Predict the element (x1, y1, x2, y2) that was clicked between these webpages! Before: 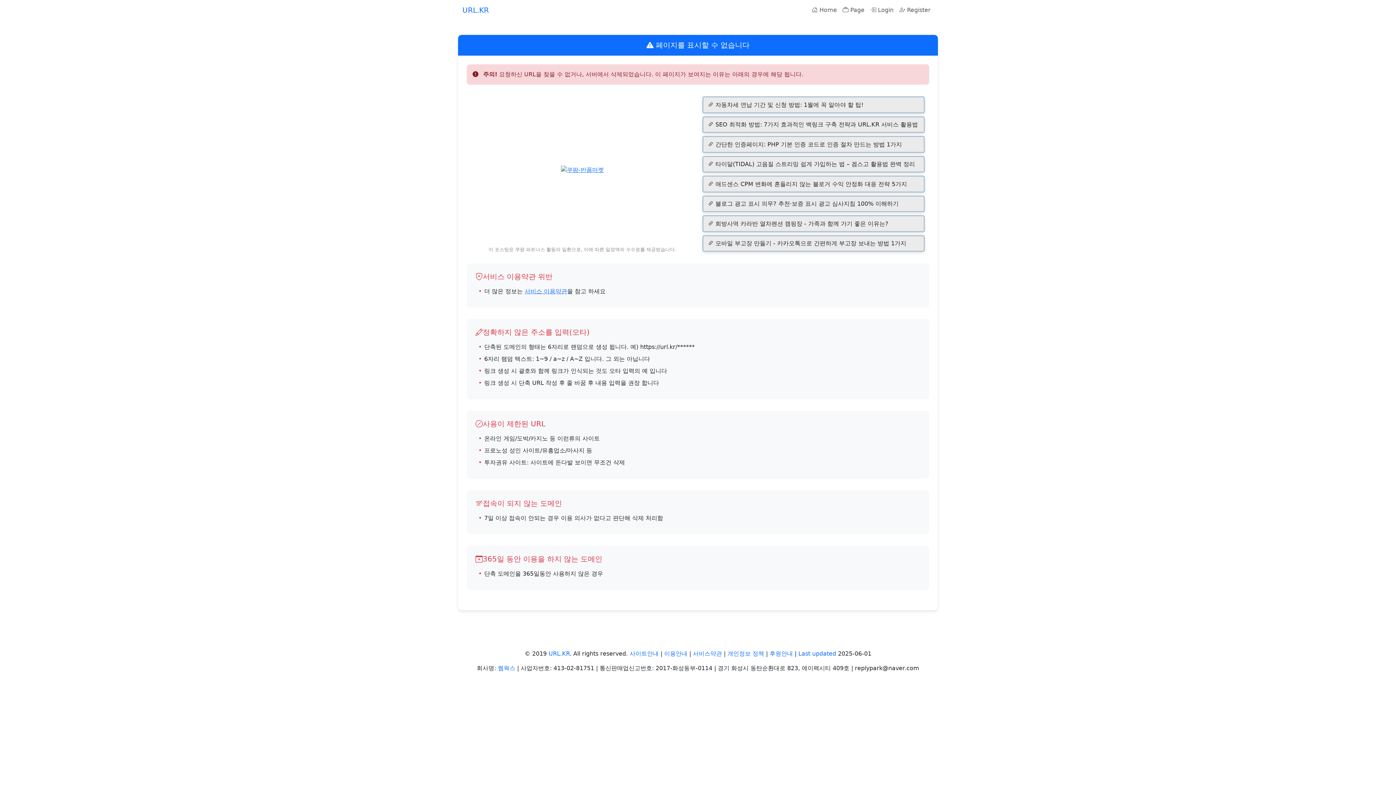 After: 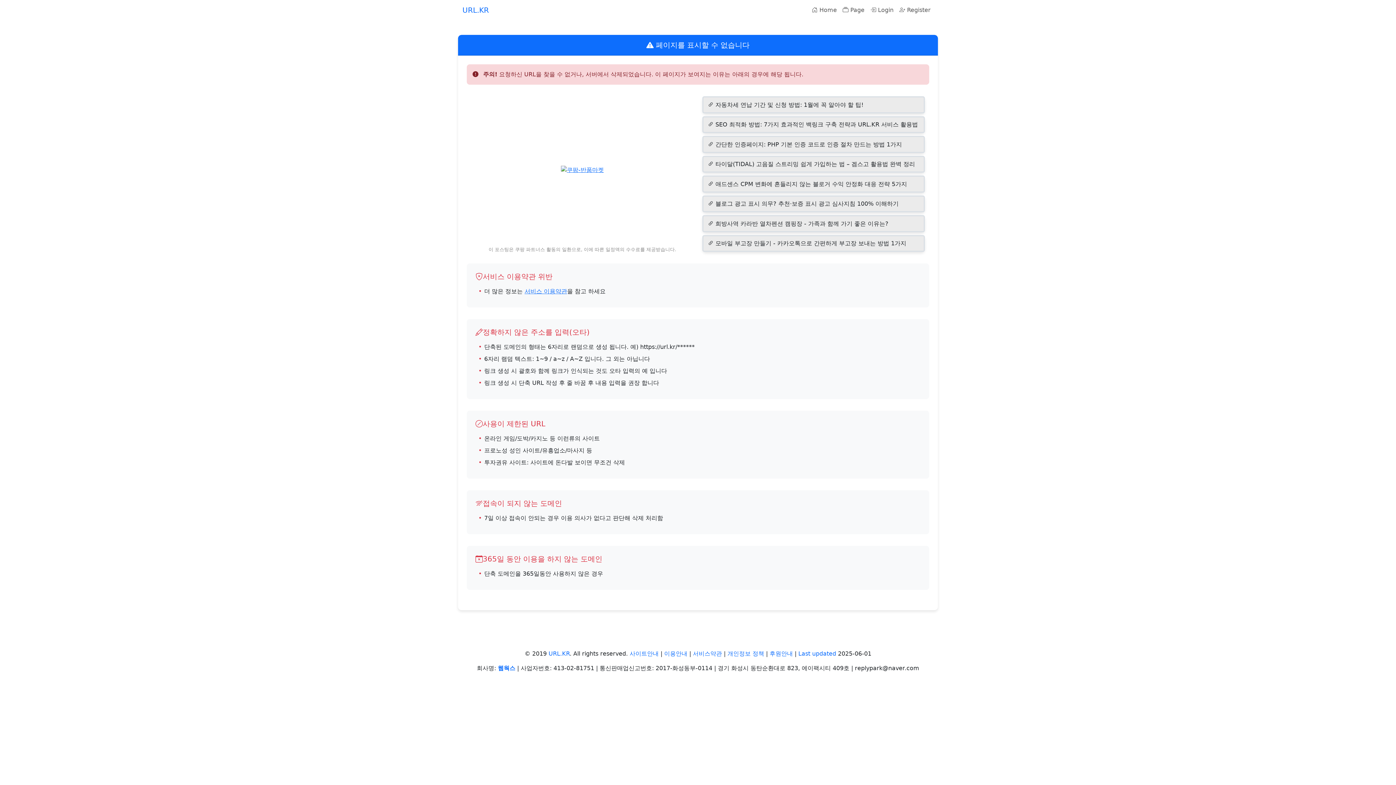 Action: label: 웹웍스 bbox: (498, 665, 515, 672)